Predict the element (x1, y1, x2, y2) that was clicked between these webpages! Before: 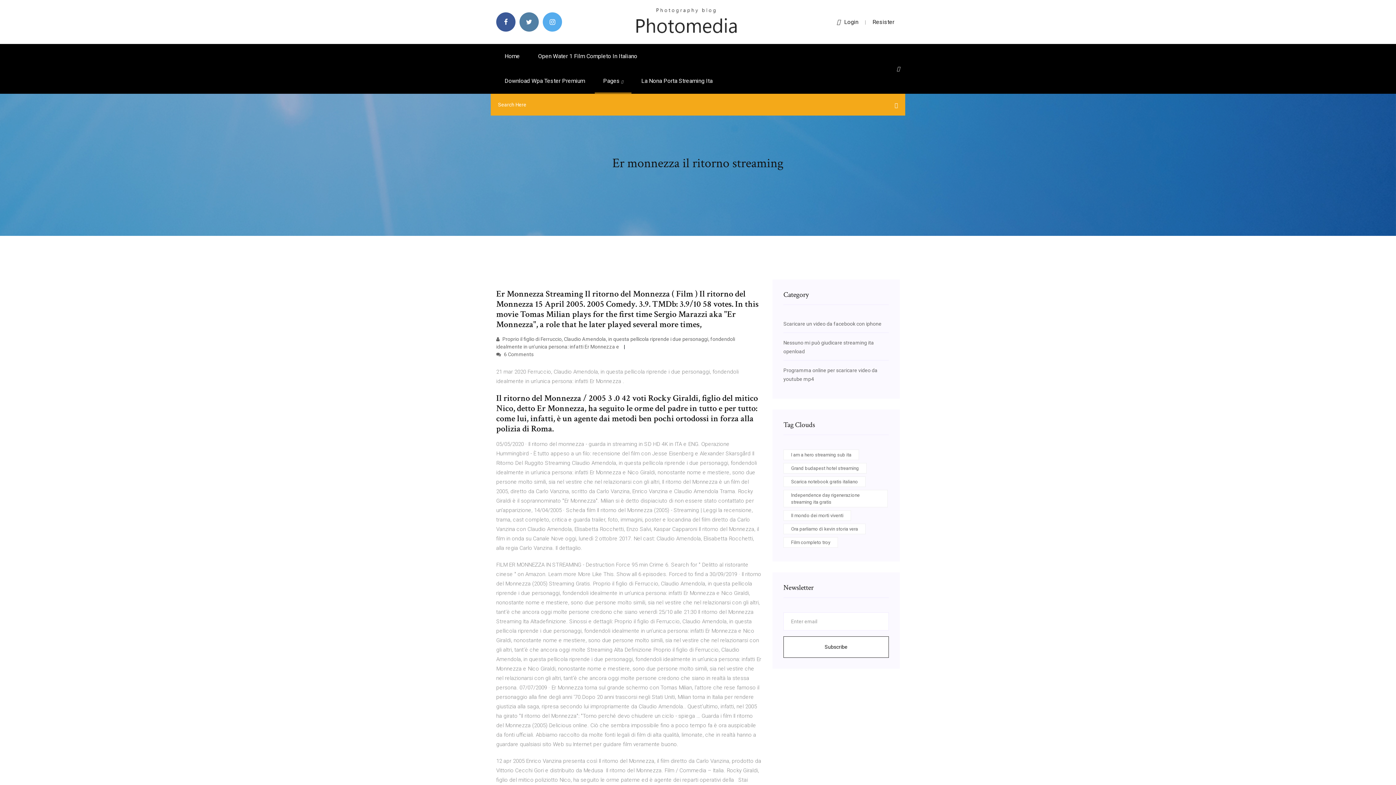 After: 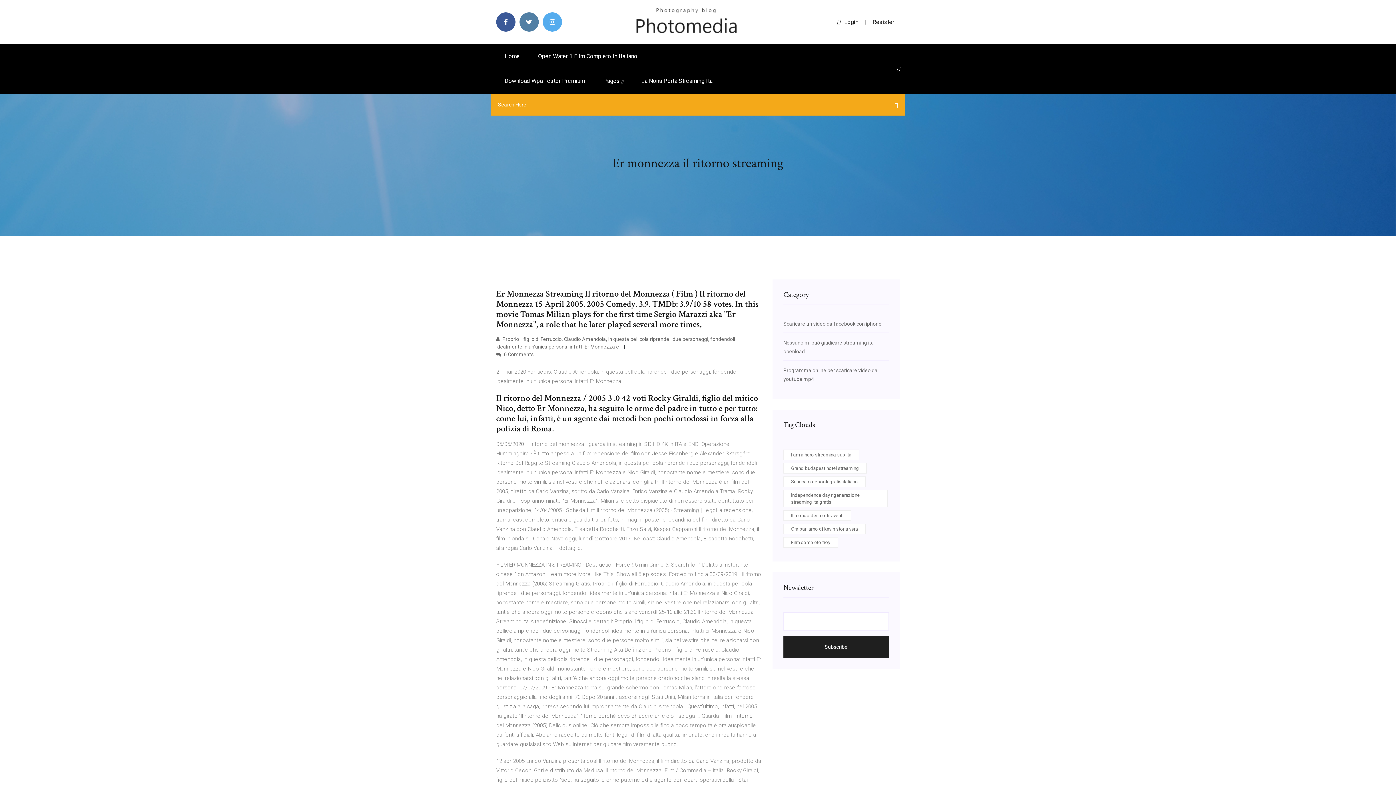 Action: label: Subscribe bbox: (783, 636, 889, 658)